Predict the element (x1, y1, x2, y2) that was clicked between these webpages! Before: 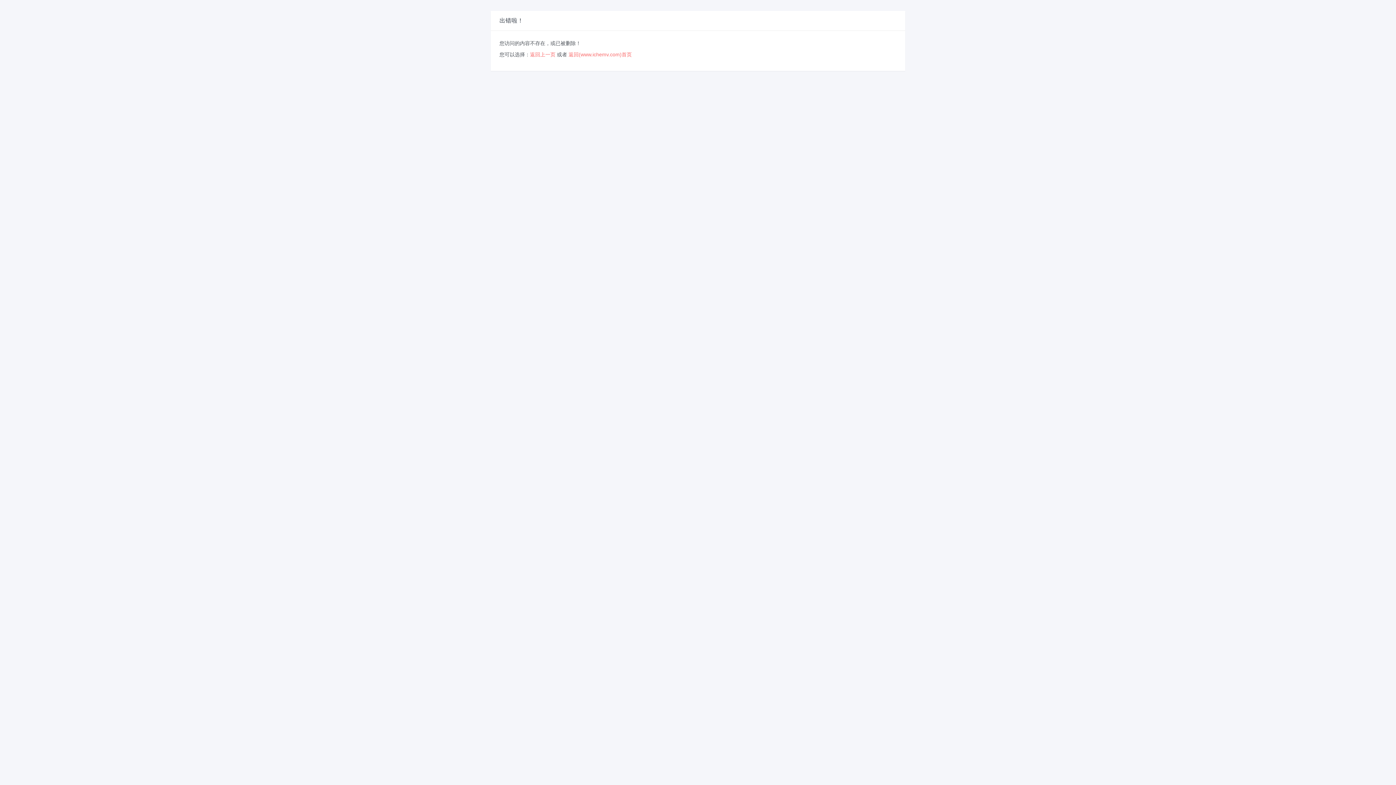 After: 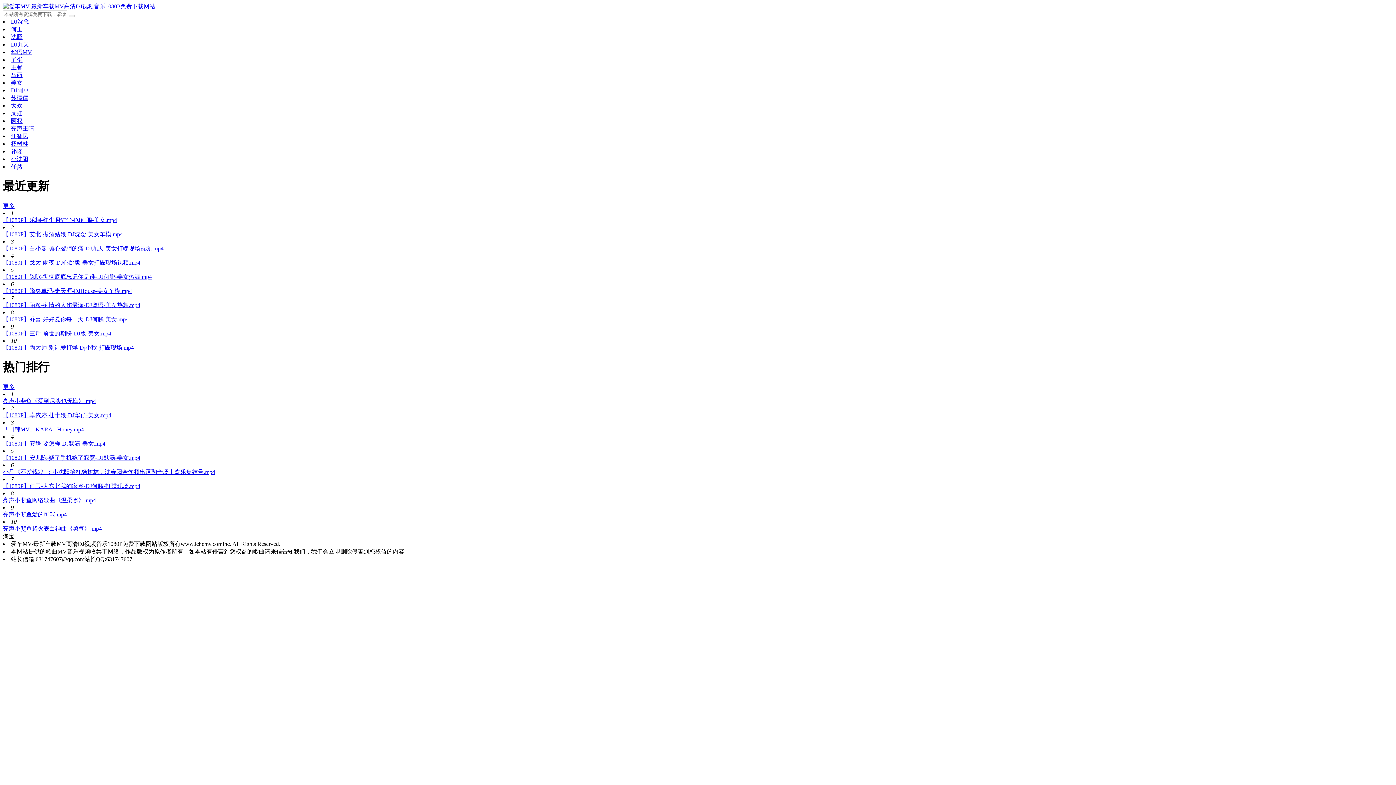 Action: label: 返回(www.ichemv.com)首页 bbox: (568, 51, 632, 57)